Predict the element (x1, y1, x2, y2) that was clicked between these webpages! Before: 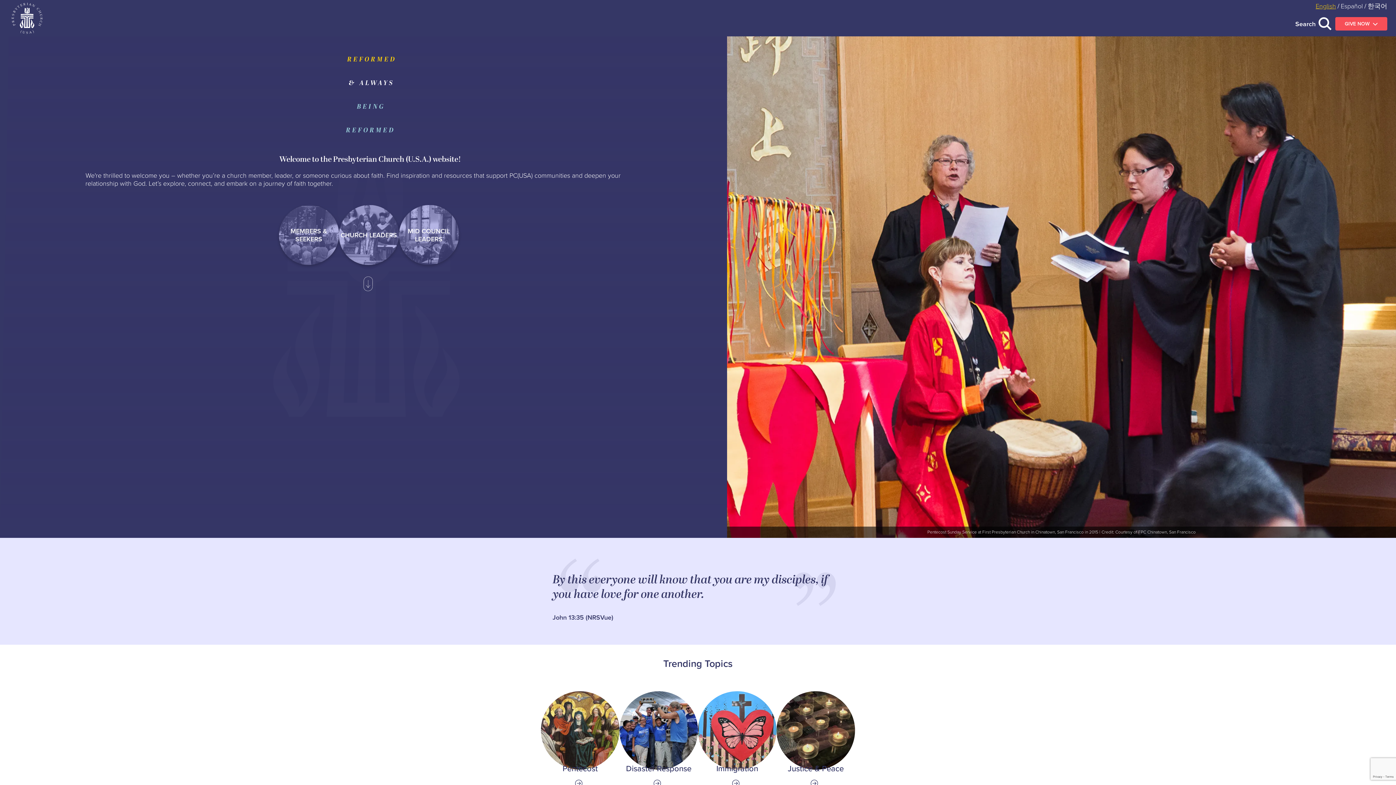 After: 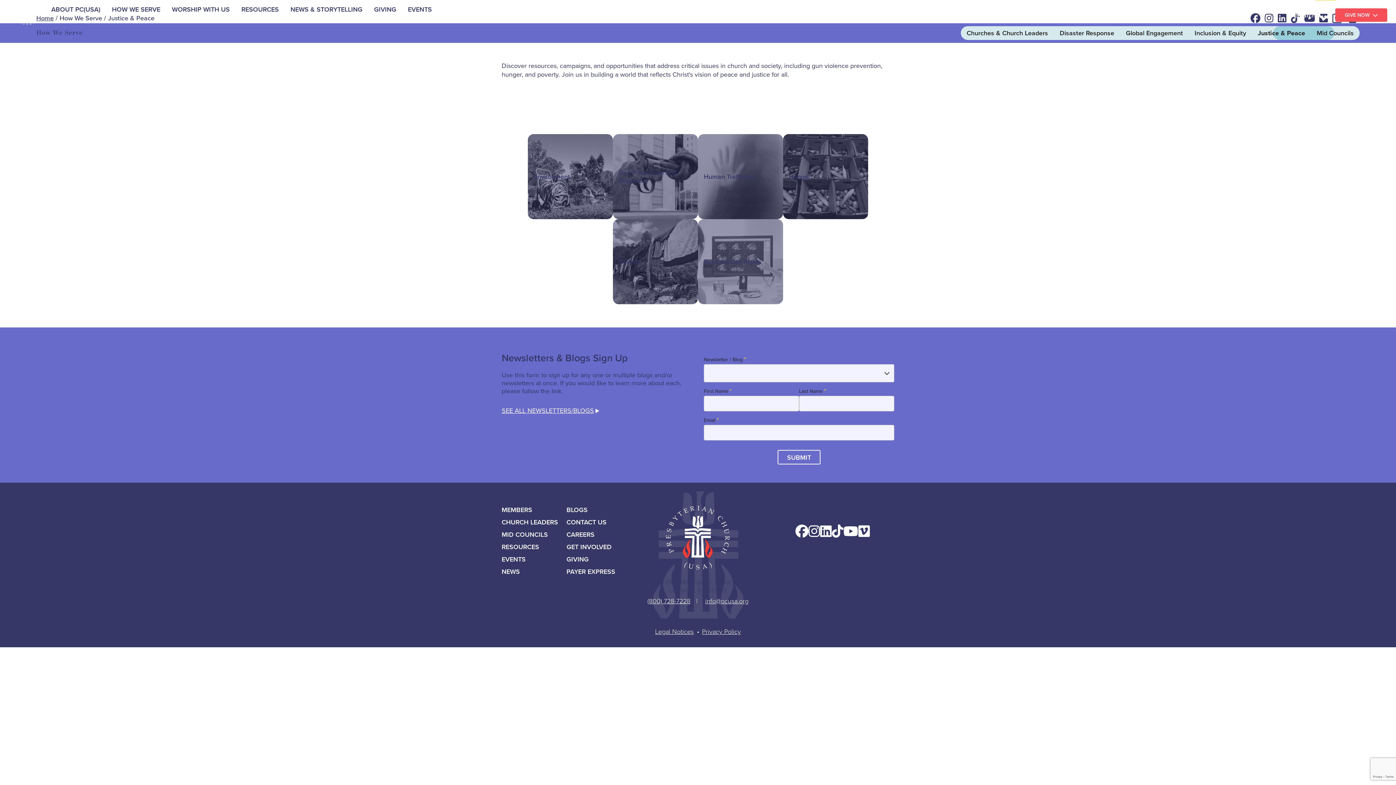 Action: label: Link to Justice &amp; Peace bbox: (776, 691, 855, 788)